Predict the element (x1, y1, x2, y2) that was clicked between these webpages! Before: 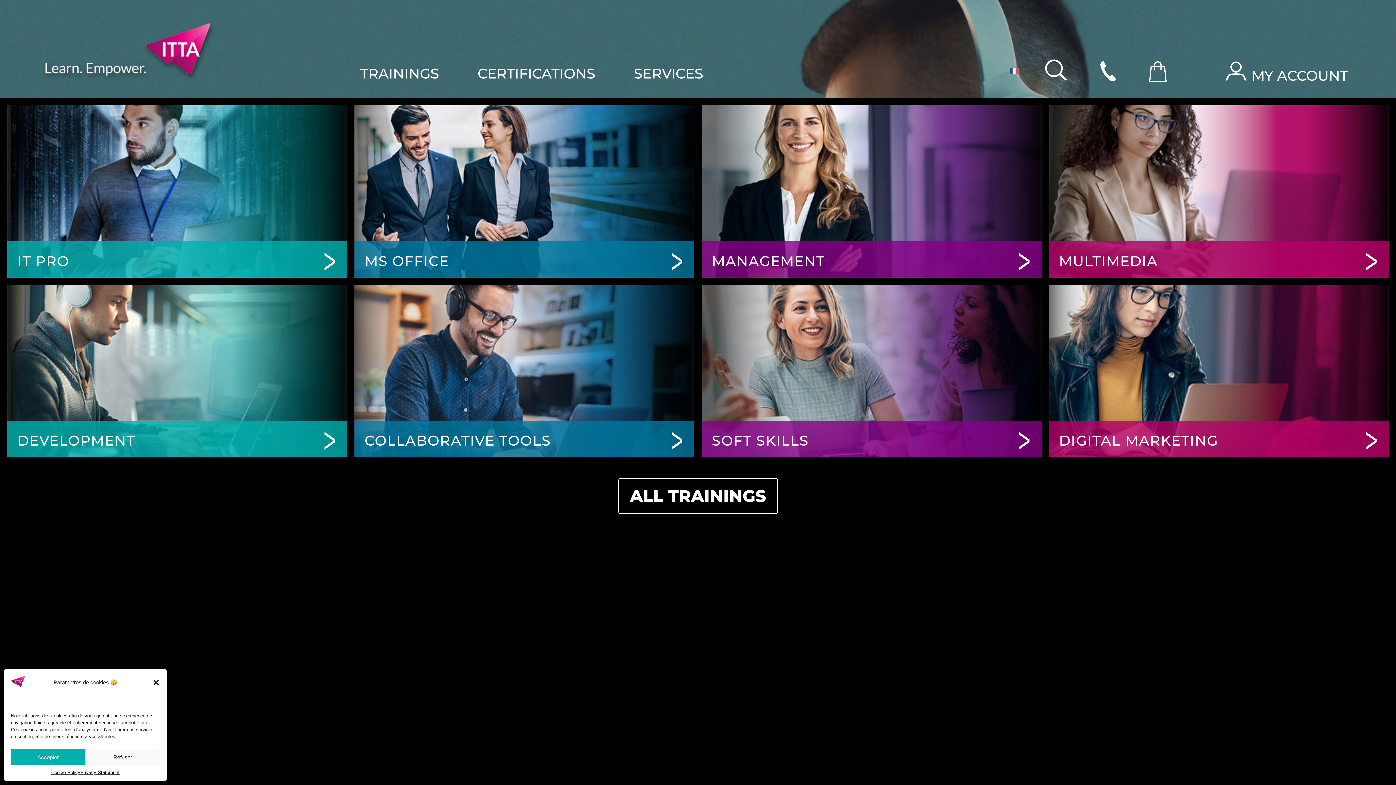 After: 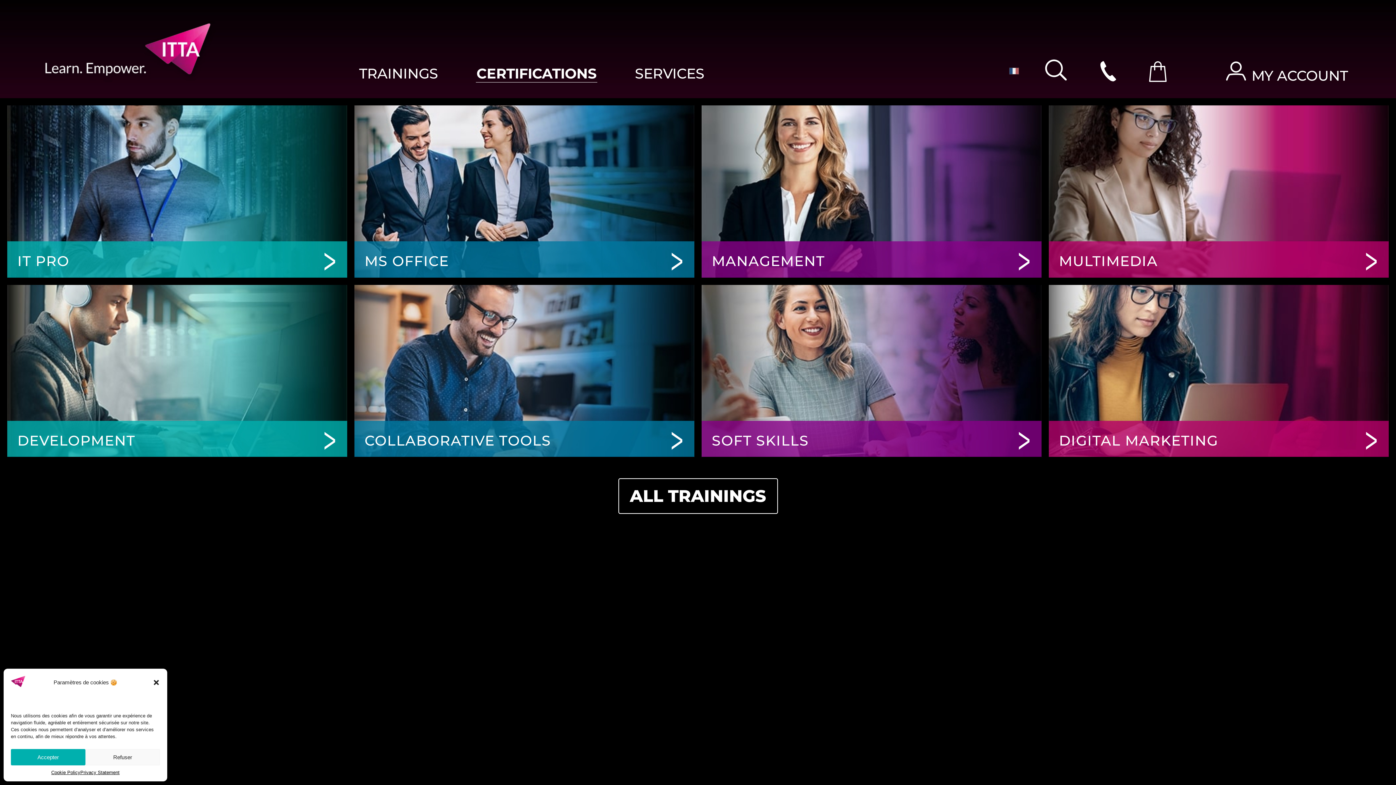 Action: label: CERTIFICATIONS bbox: (476, 65, 596, 82)